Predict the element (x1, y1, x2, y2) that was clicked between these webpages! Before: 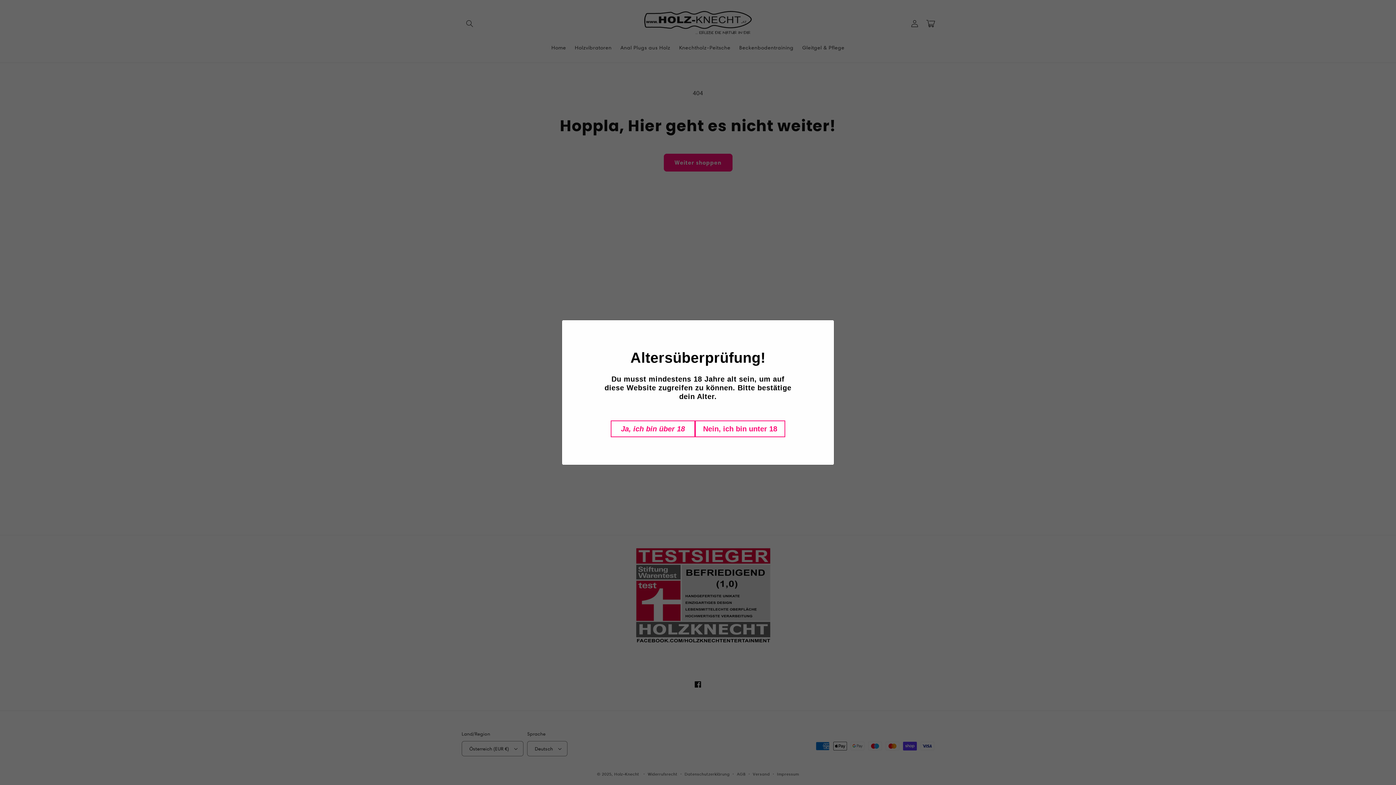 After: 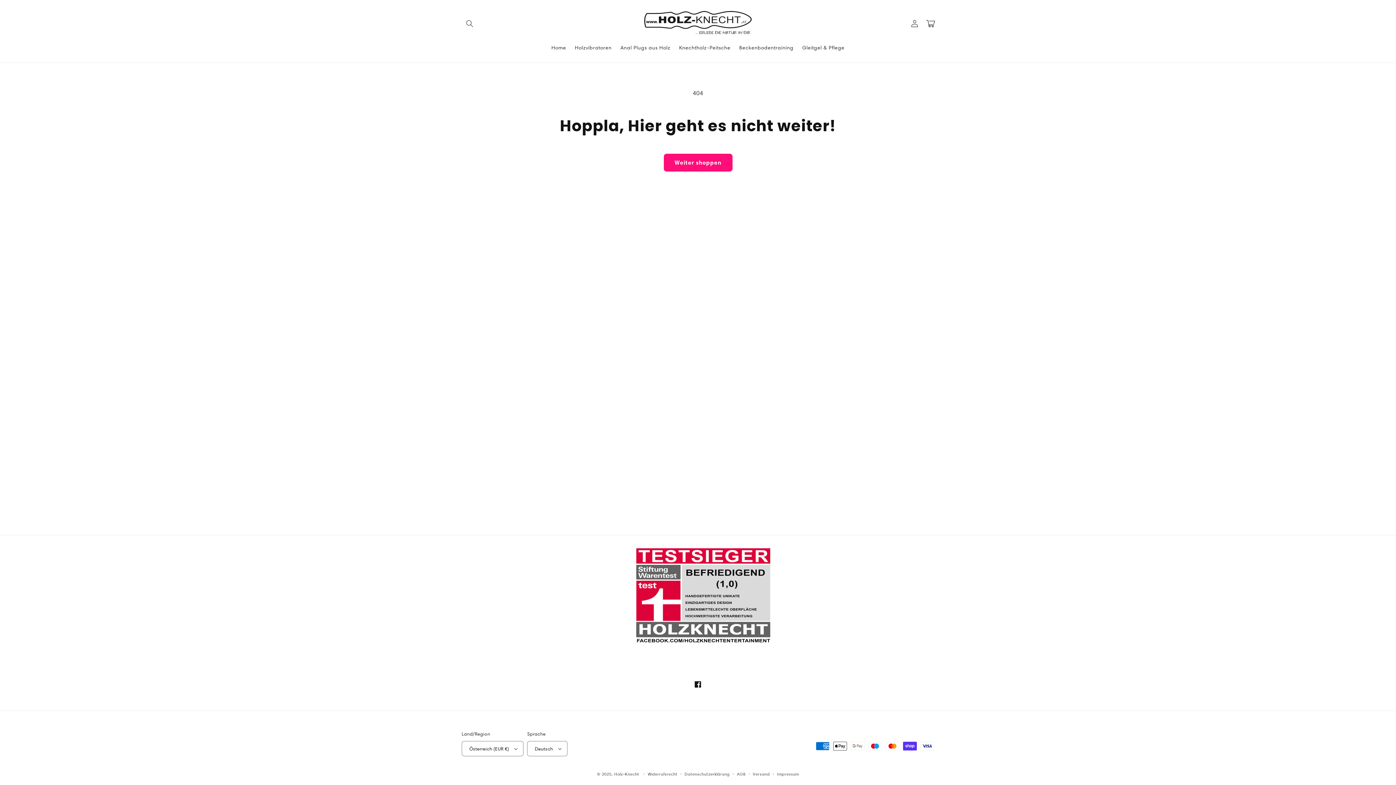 Action: bbox: (610, 420, 695, 437) label: Ja, ich bin über 18